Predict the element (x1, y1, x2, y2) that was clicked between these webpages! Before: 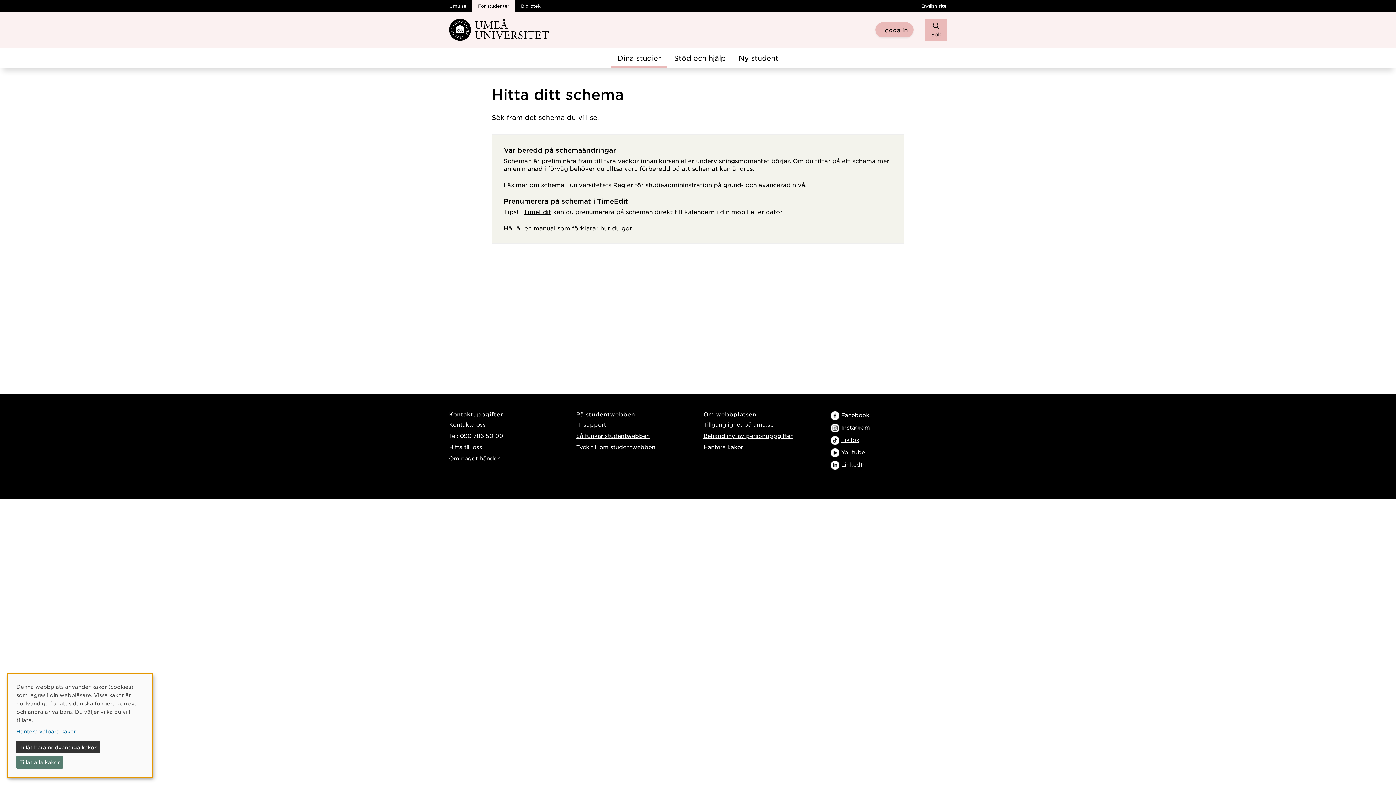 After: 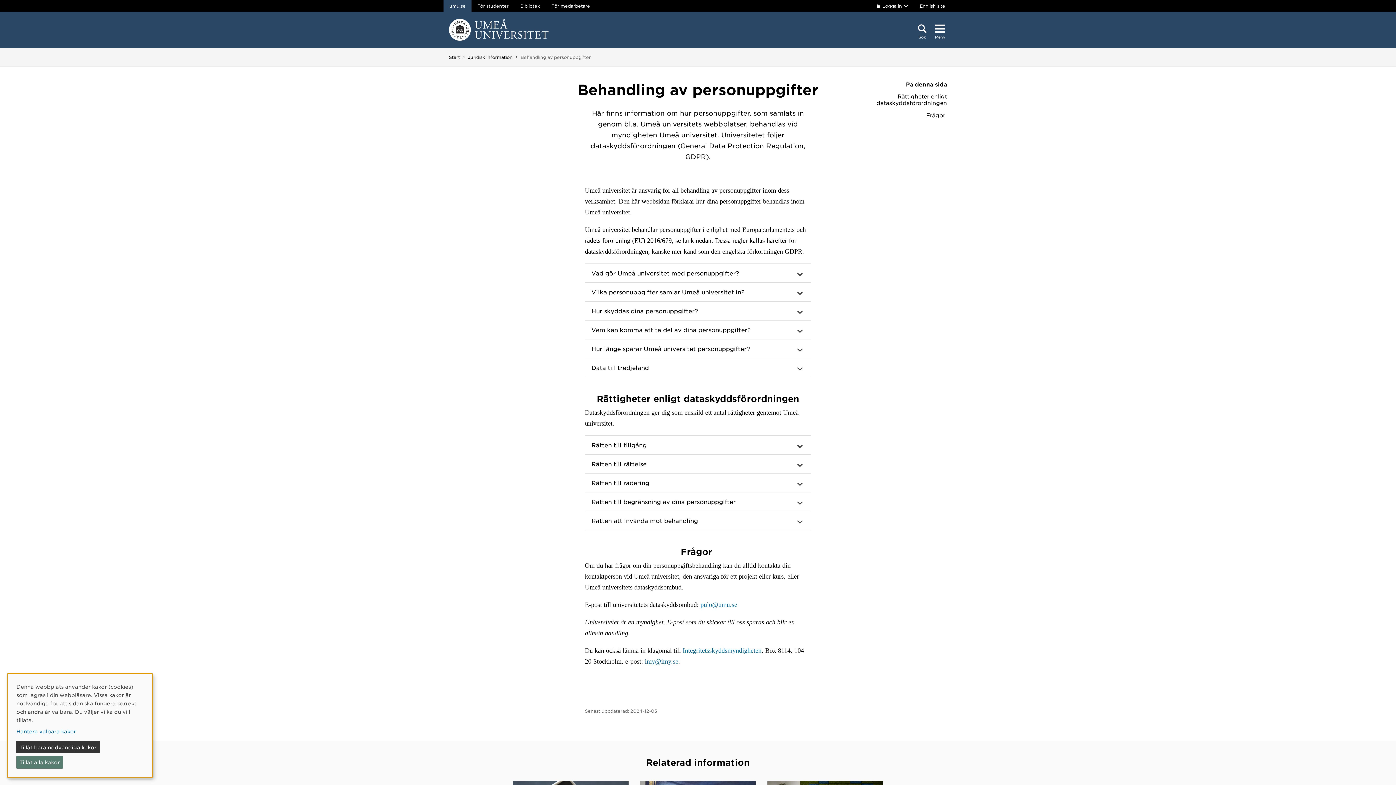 Action: bbox: (703, 432, 792, 439) label: Behandling av personuppgifter